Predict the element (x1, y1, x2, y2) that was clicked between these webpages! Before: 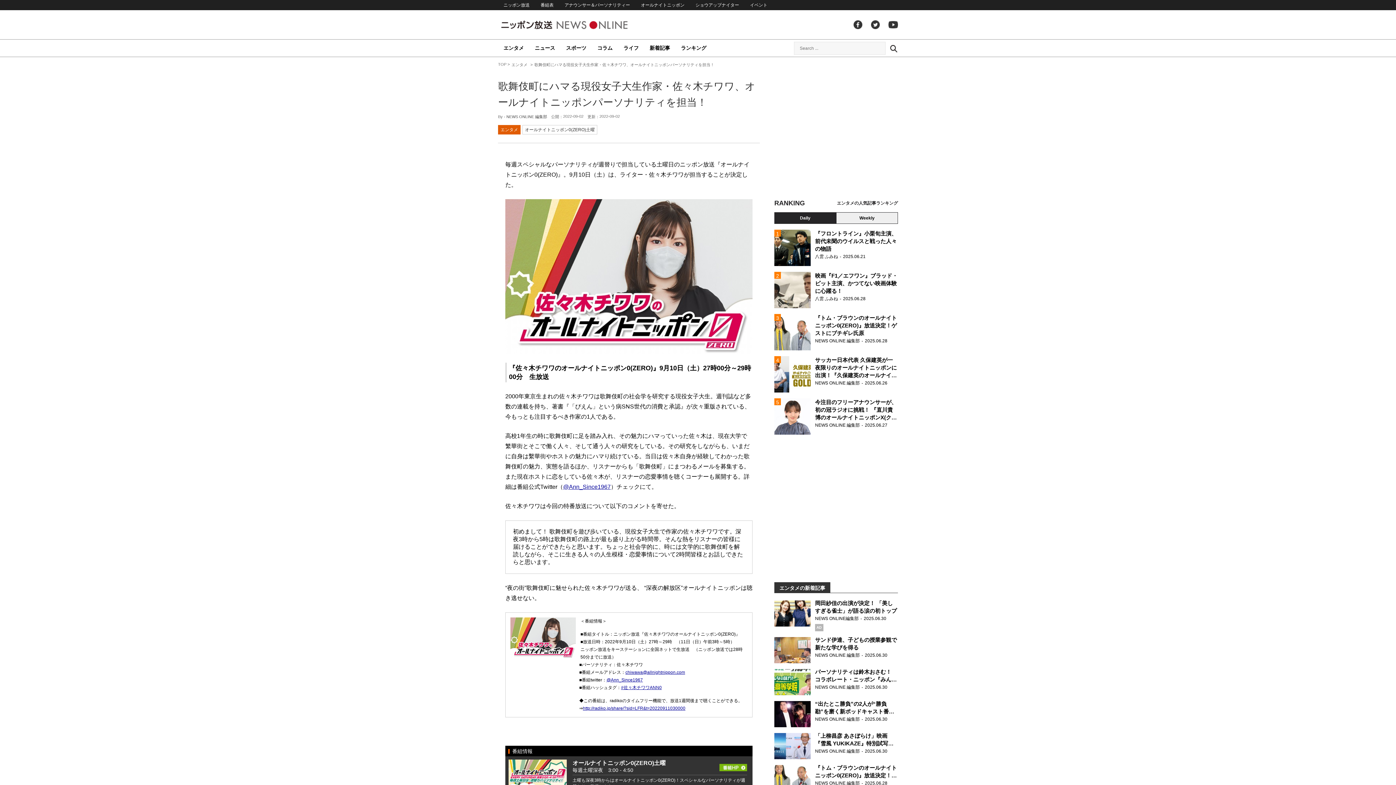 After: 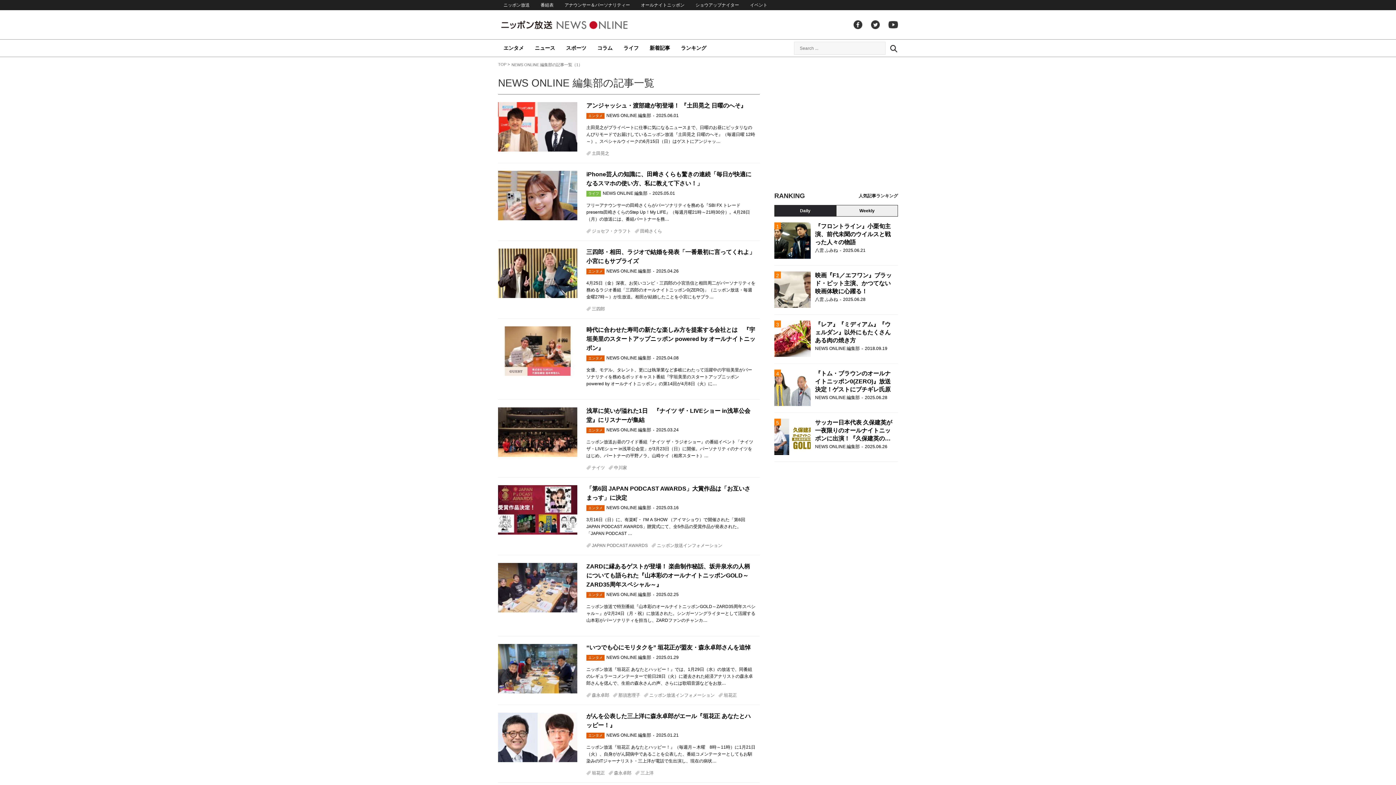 Action: bbox: (506, 114, 547, 118) label: NEWS ONLINE 編集部